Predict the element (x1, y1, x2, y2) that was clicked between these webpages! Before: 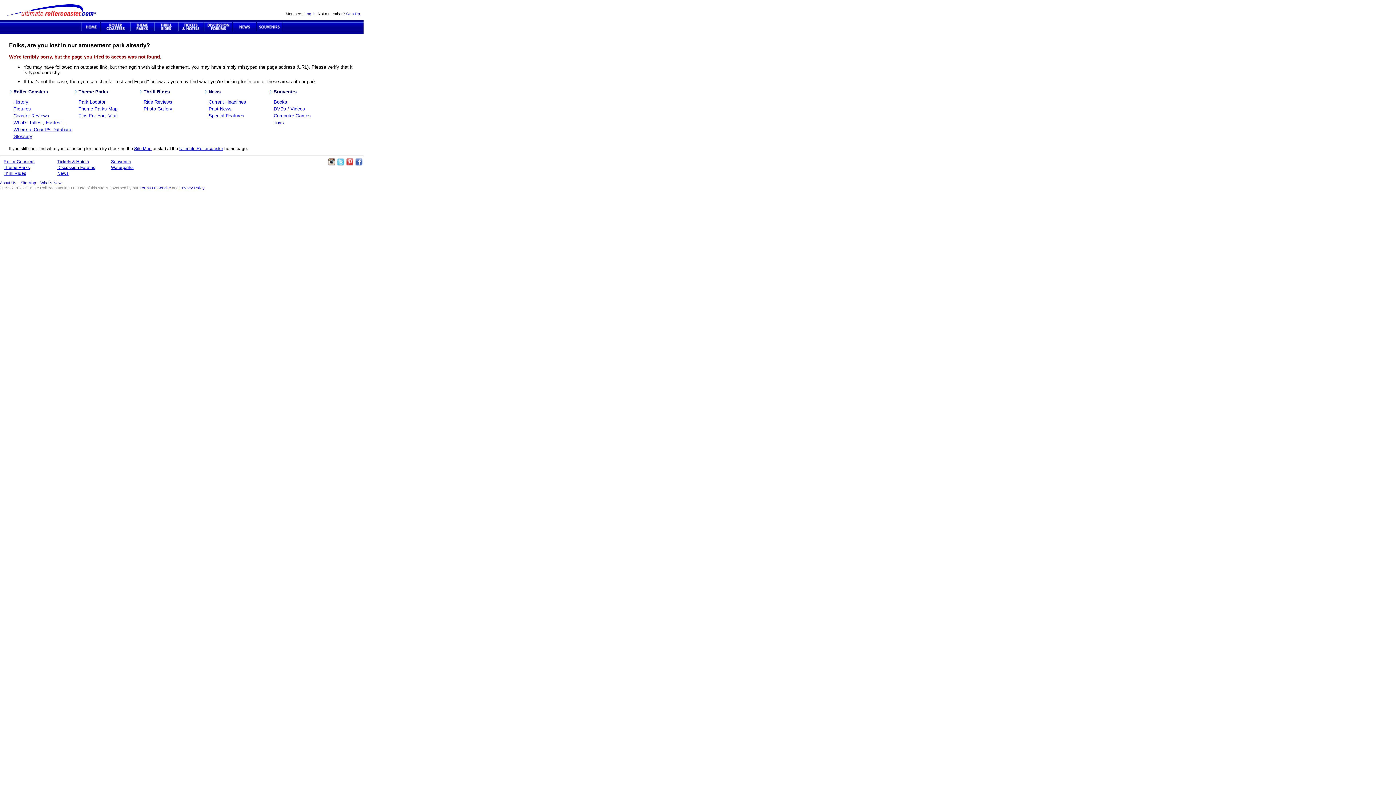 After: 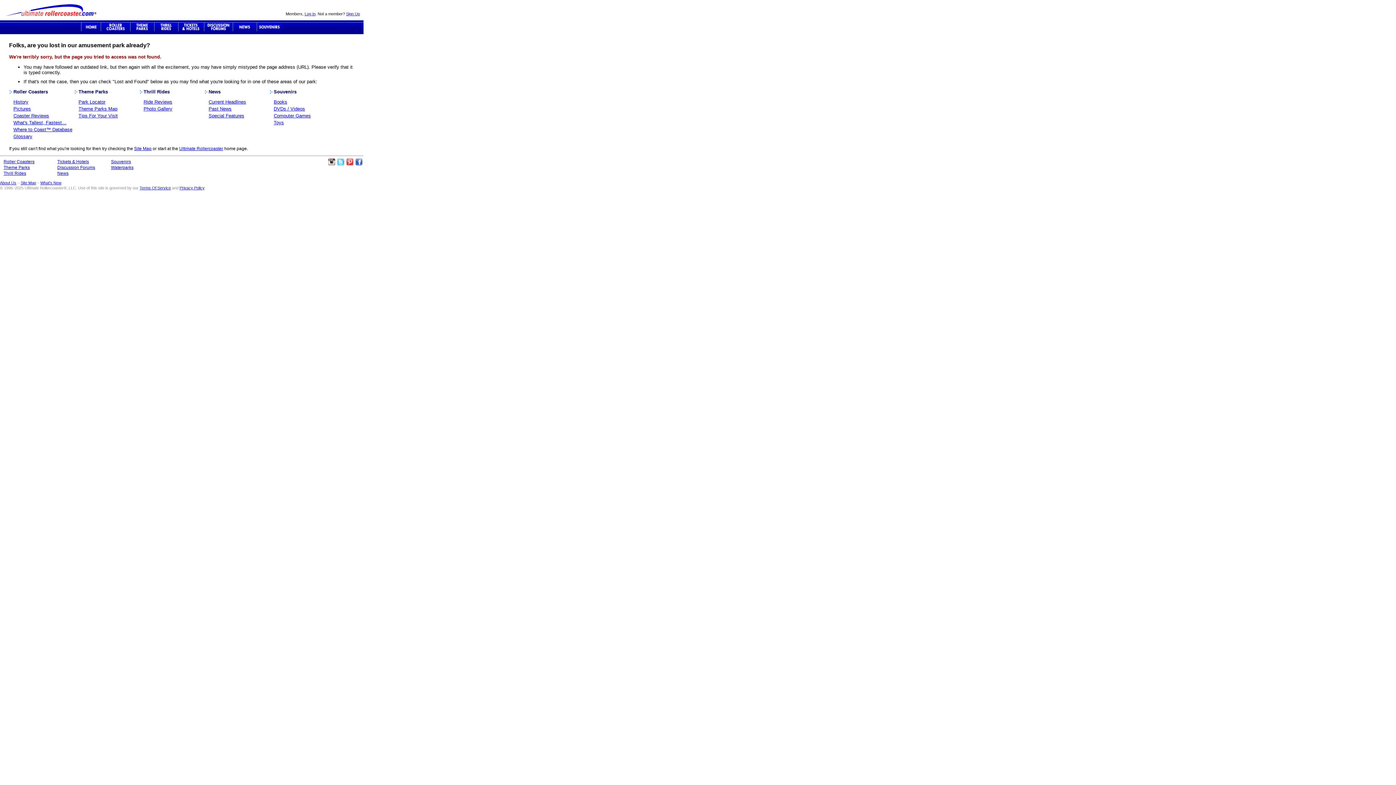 Action: bbox: (355, 158, 362, 165) label: Like Ultimate Rollercoaster Facebook